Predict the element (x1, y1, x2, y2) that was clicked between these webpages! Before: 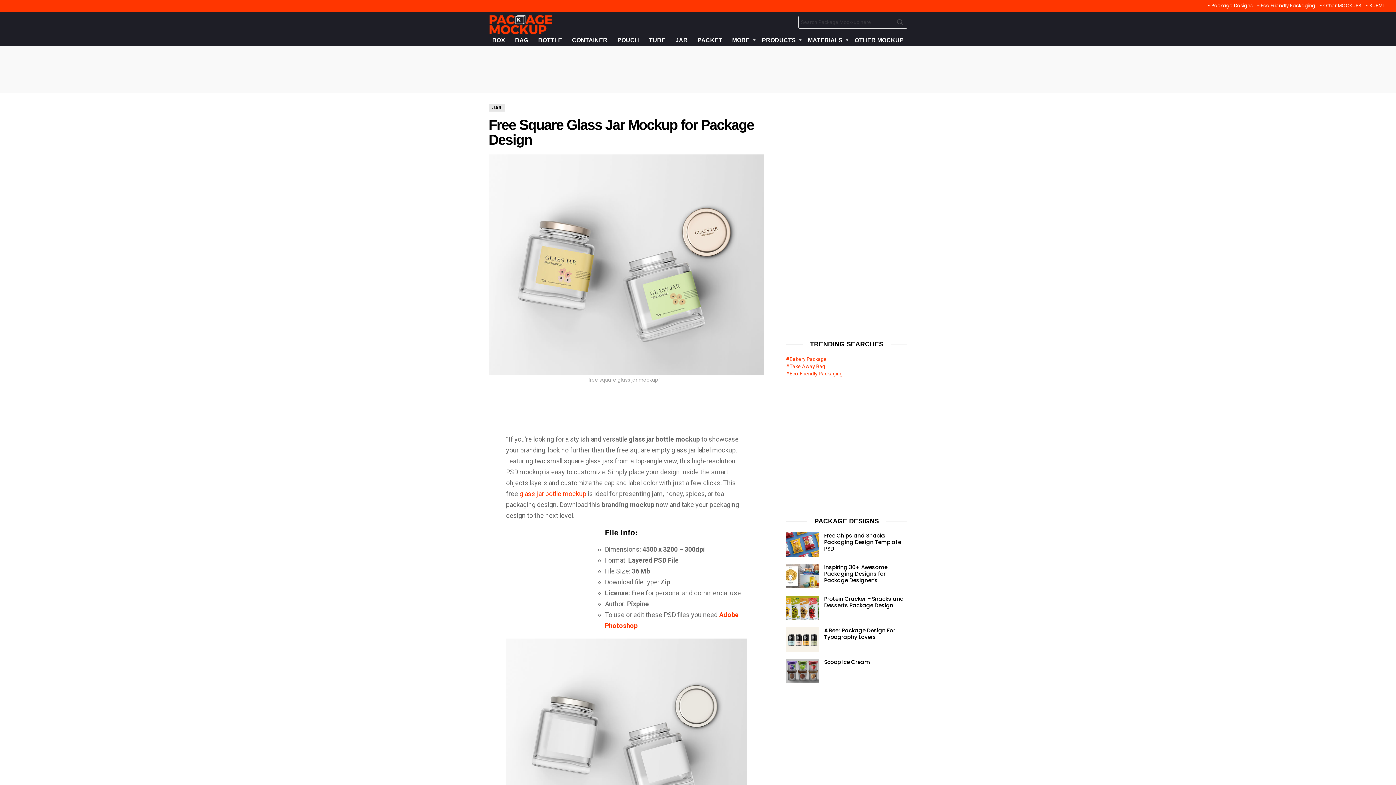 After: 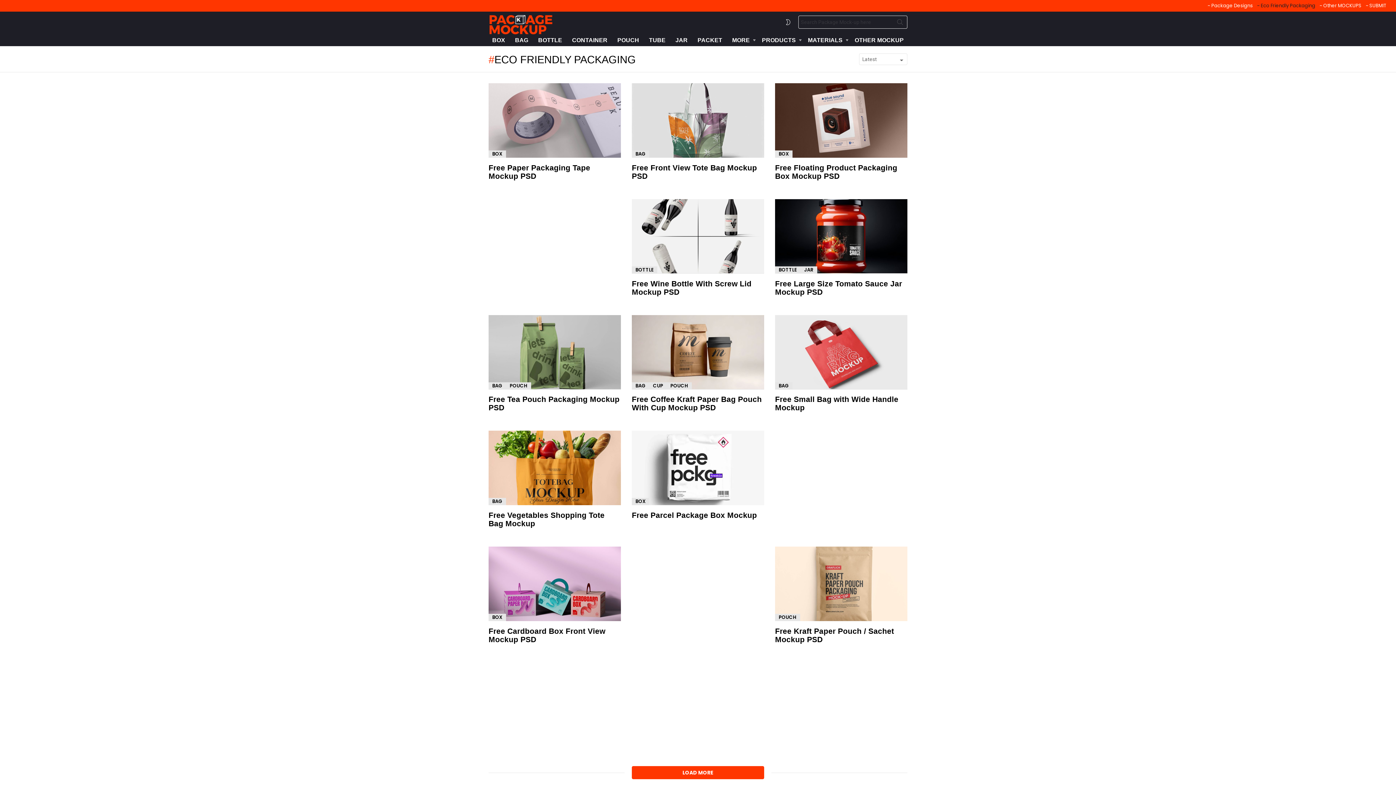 Action: label: ~ Eco Friendly Packaging bbox: (1257, 0, 1315, 11)